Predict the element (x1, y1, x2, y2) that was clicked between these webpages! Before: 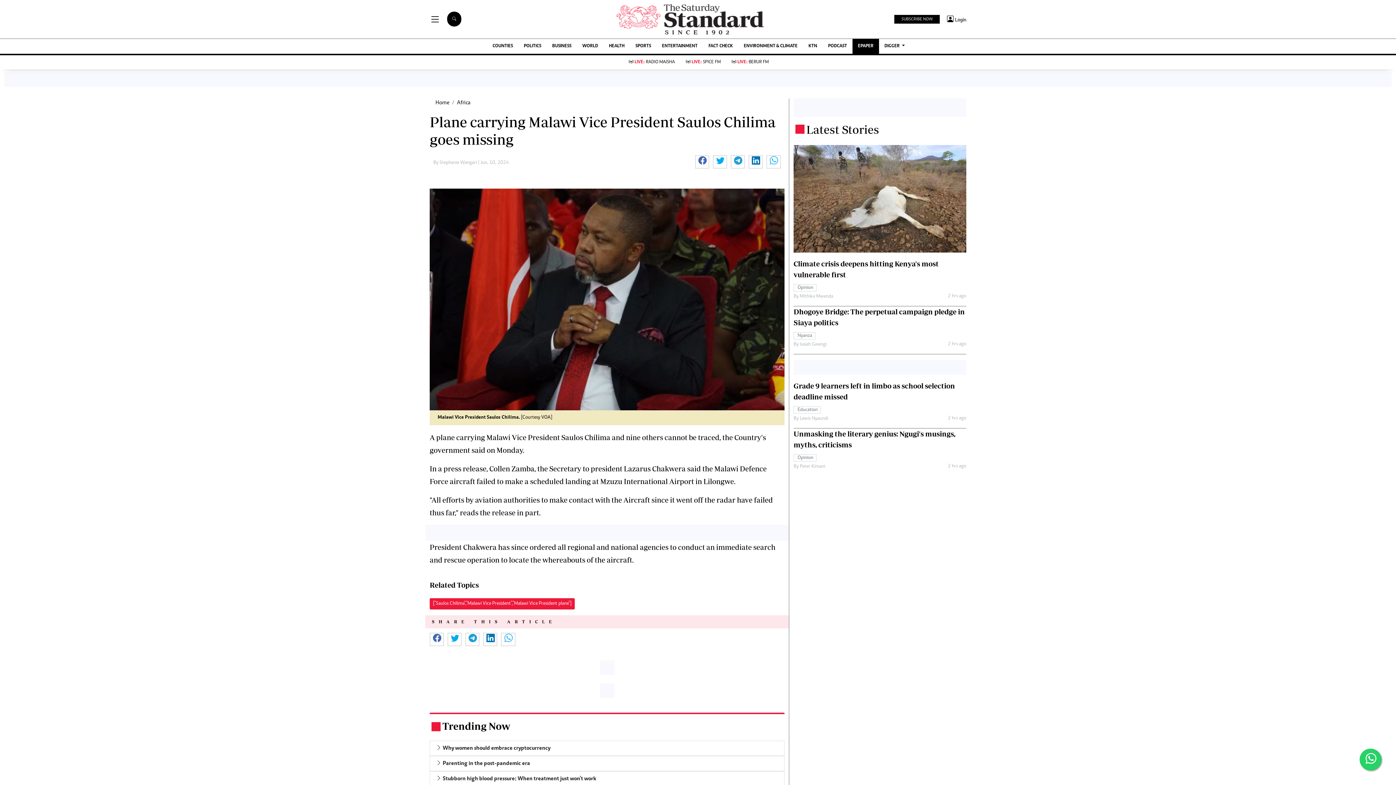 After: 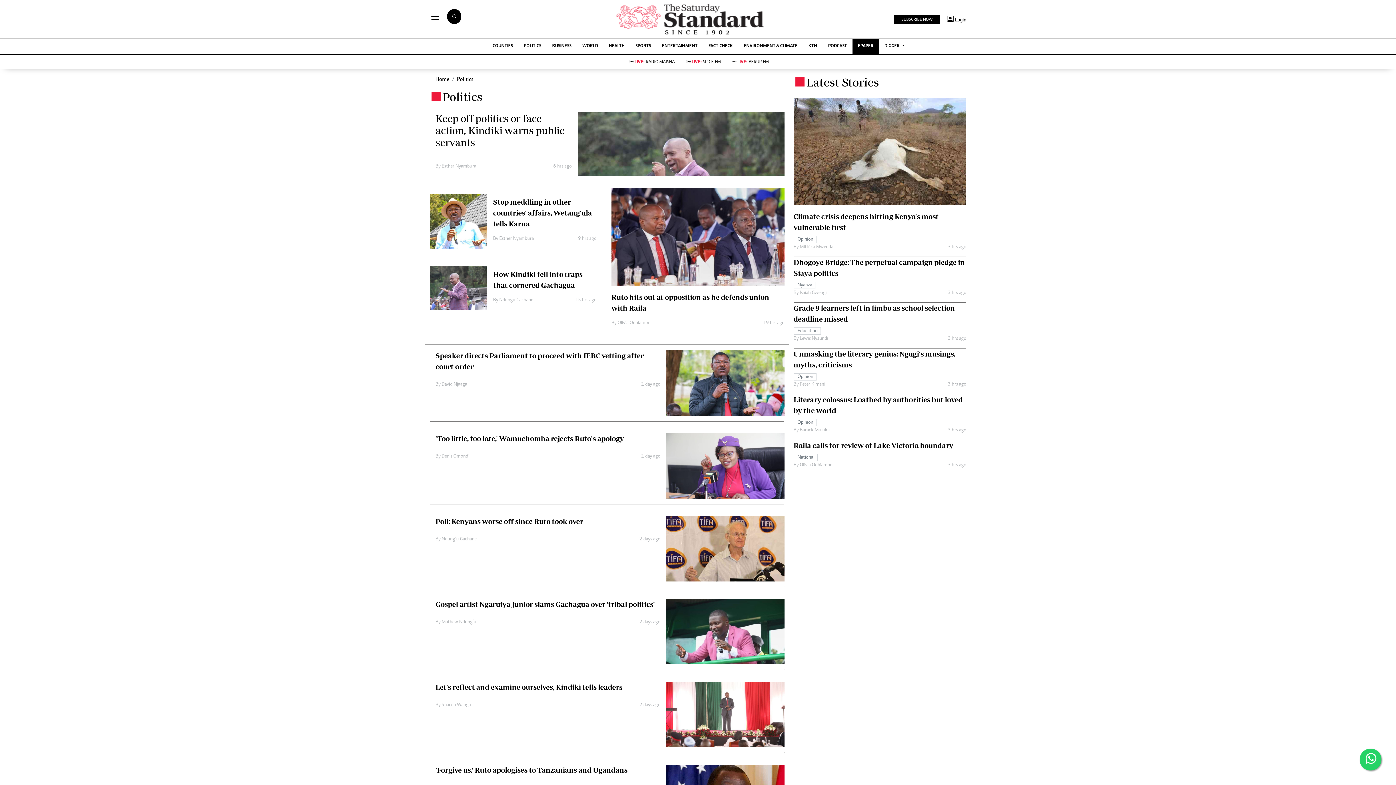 Action: bbox: (518, 38, 546, 53) label: POLITICS